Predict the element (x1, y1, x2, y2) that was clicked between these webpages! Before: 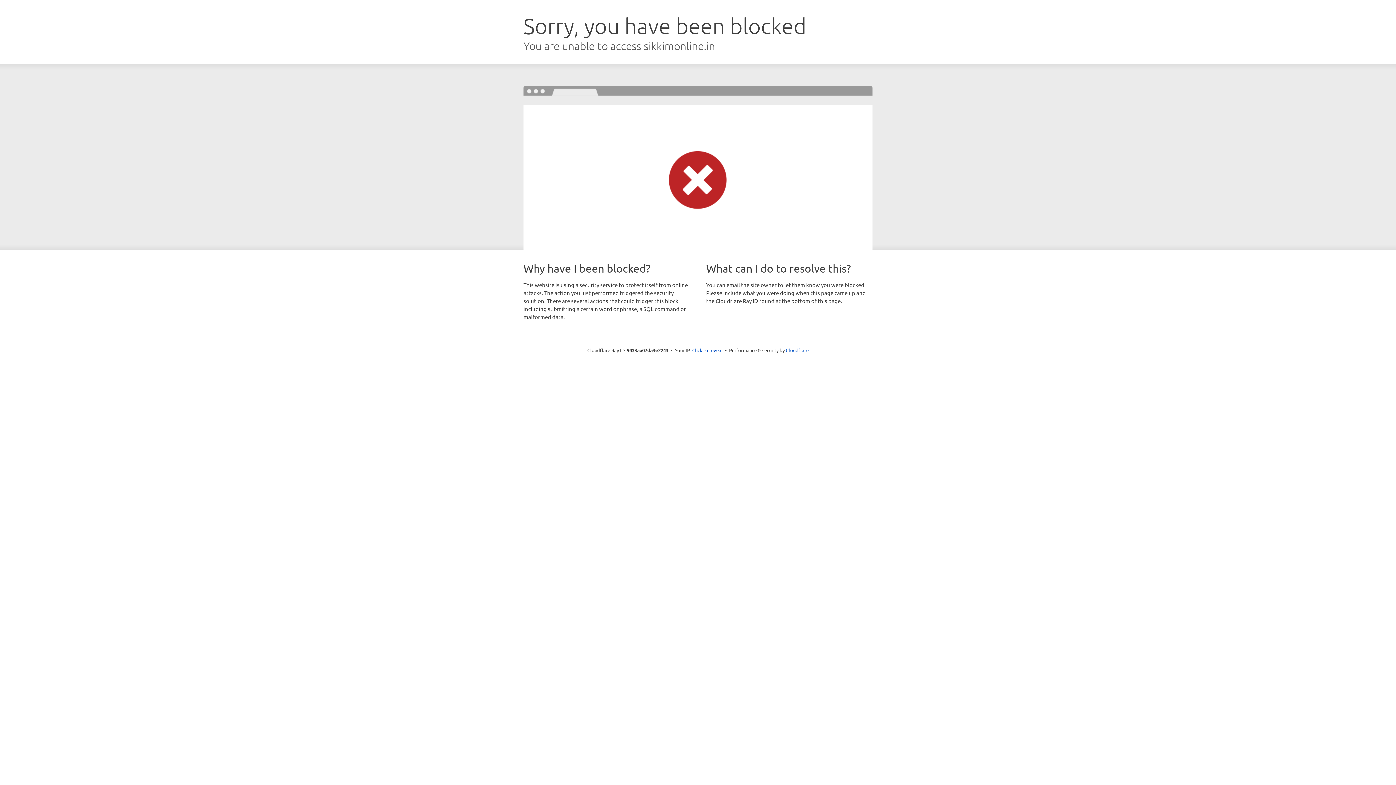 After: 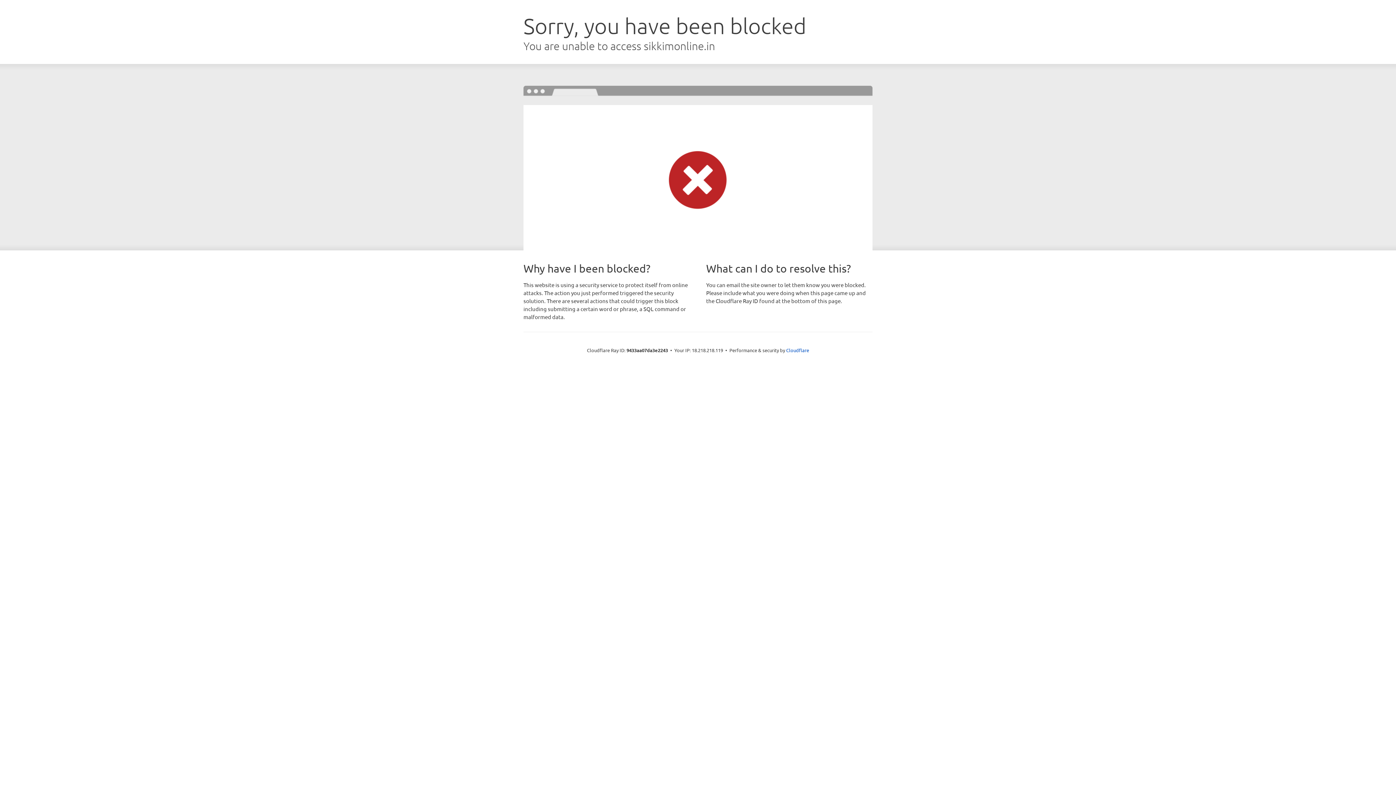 Action: label: Click to reveal bbox: (692, 346, 722, 353)